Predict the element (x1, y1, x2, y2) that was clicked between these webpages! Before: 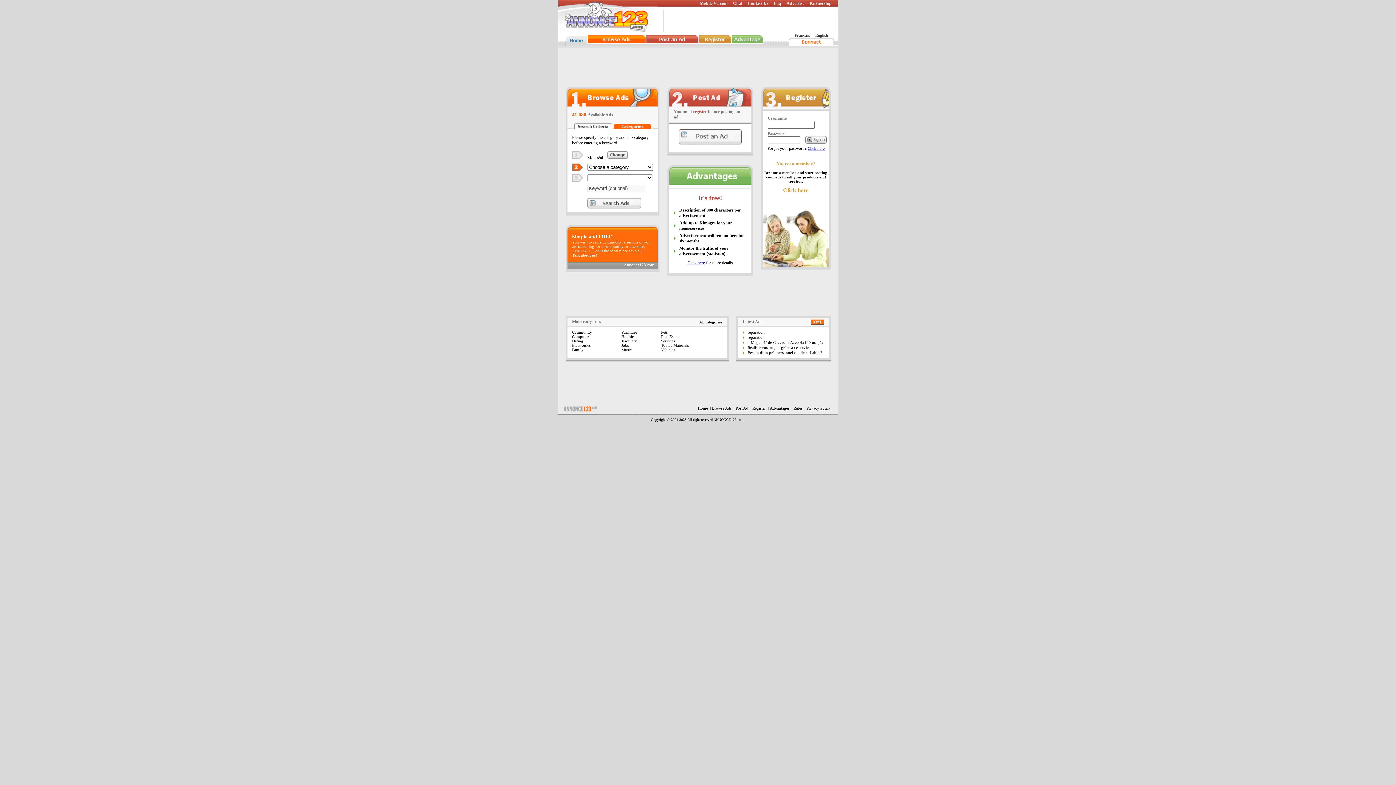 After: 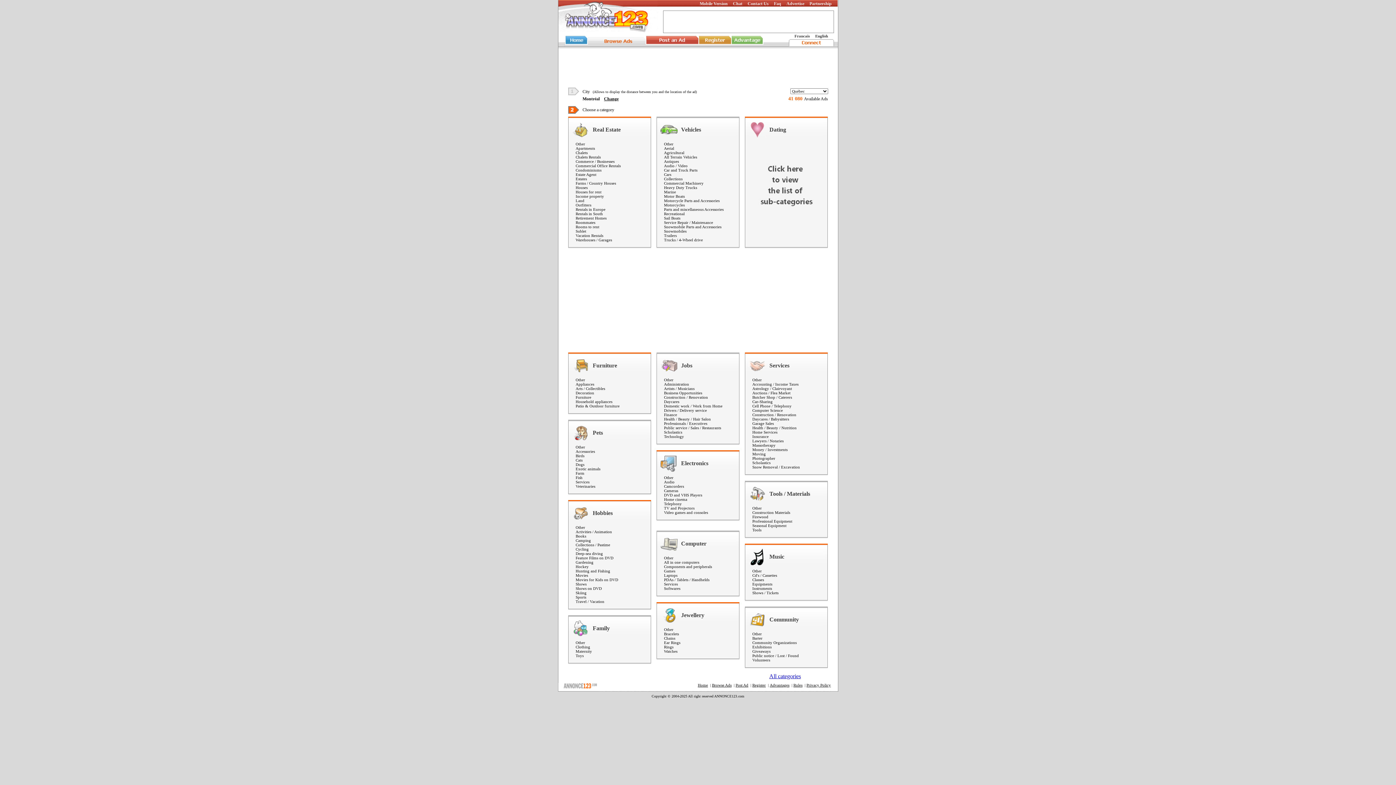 Action: bbox: (572, 338, 583, 343) label: Dating